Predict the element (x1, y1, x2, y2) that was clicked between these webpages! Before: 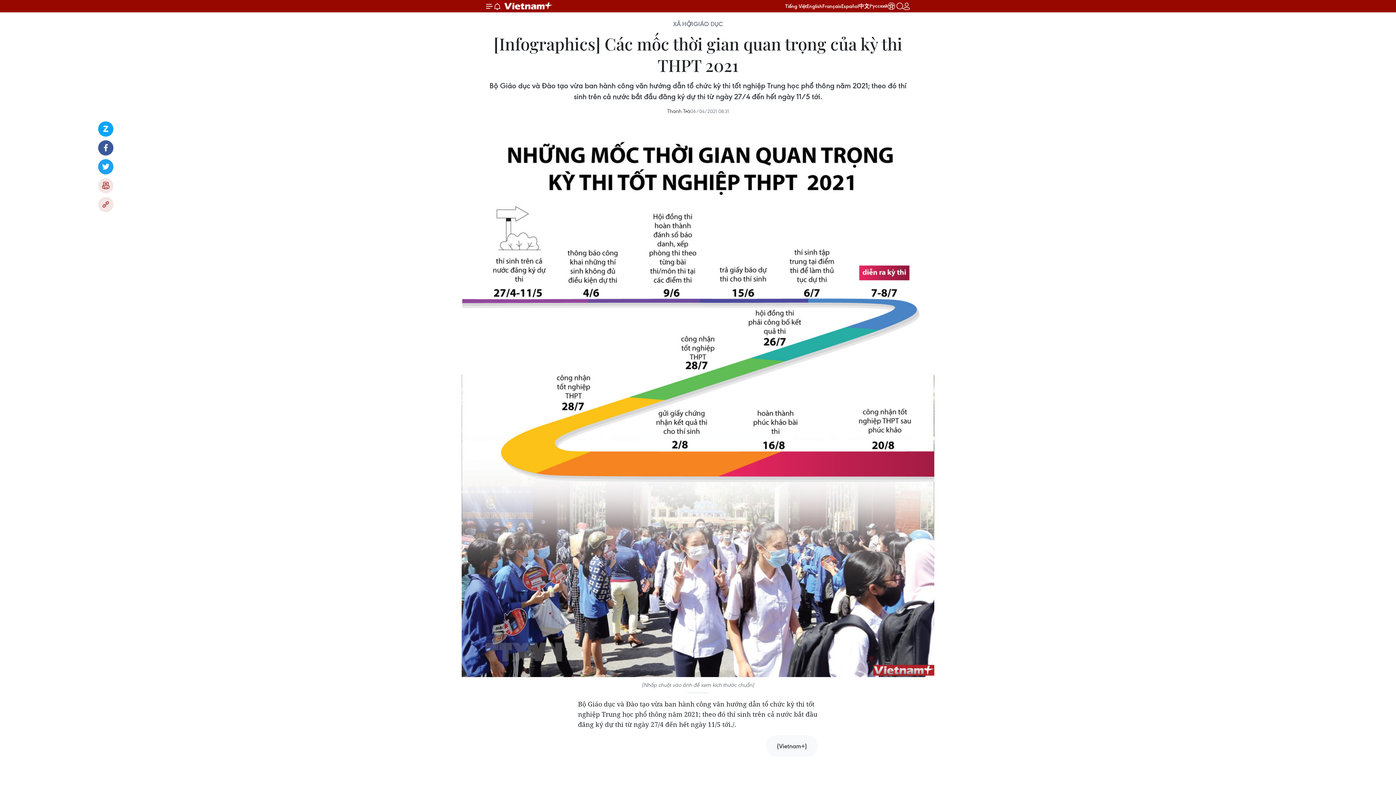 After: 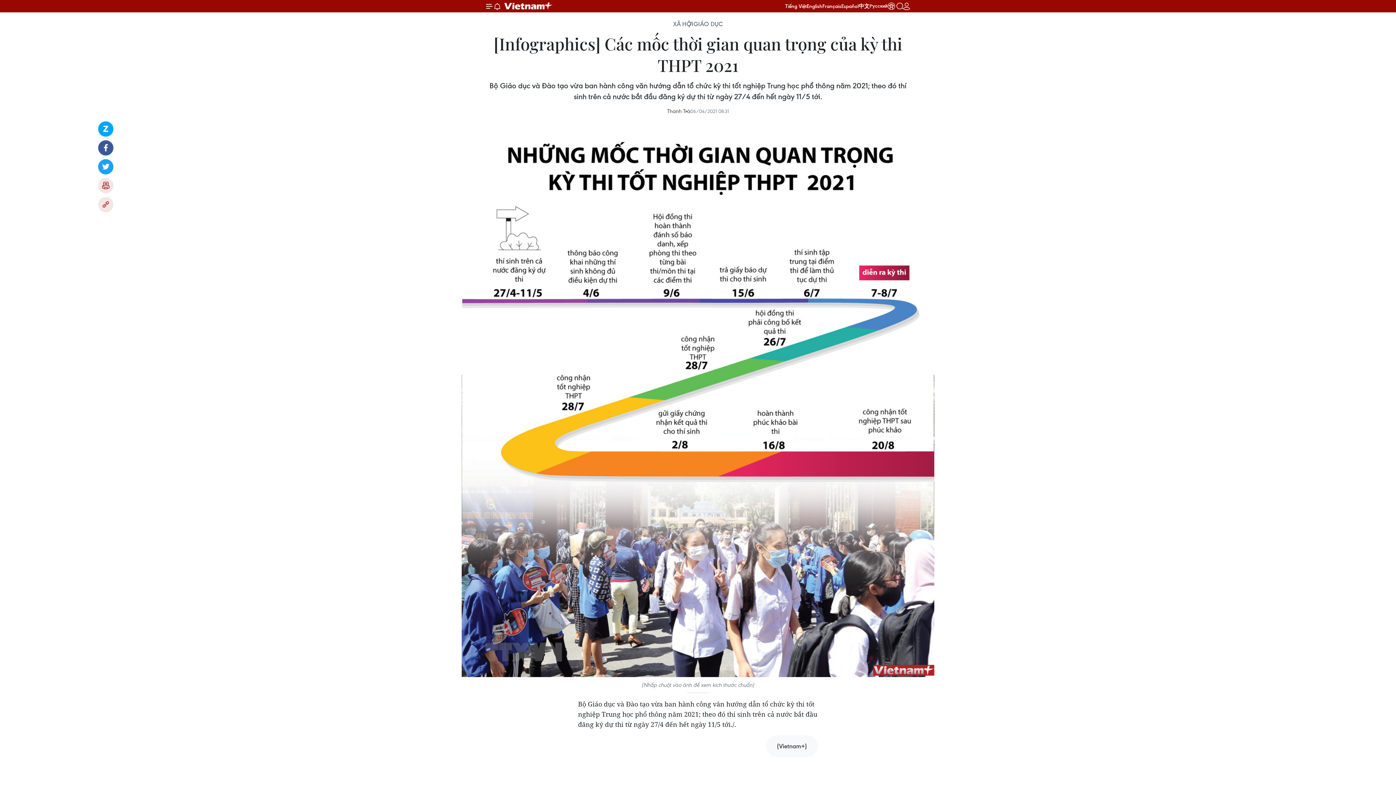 Action: label: Zalo bbox: (98, 121, 113, 136)